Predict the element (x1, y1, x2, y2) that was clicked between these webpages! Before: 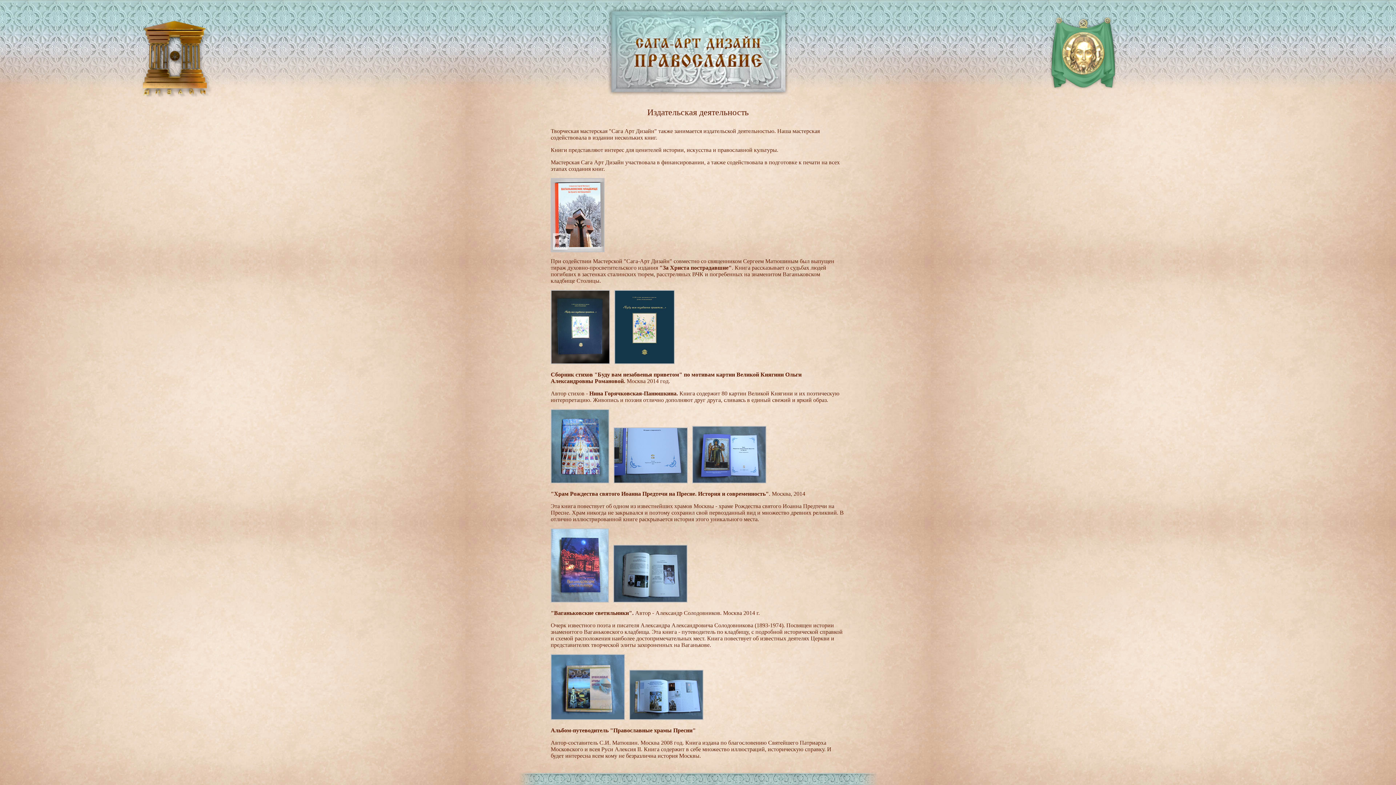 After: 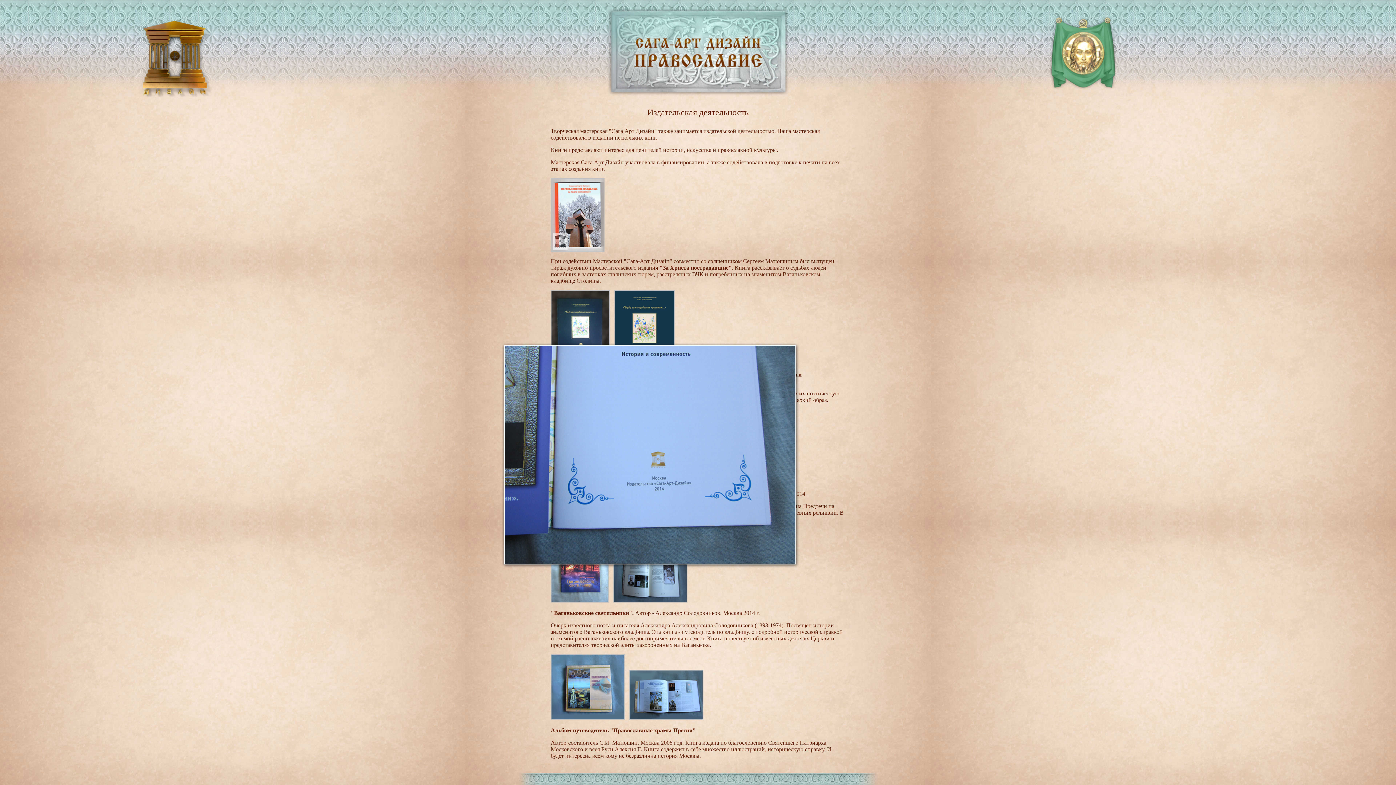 Action: bbox: (613, 478, 688, 484)